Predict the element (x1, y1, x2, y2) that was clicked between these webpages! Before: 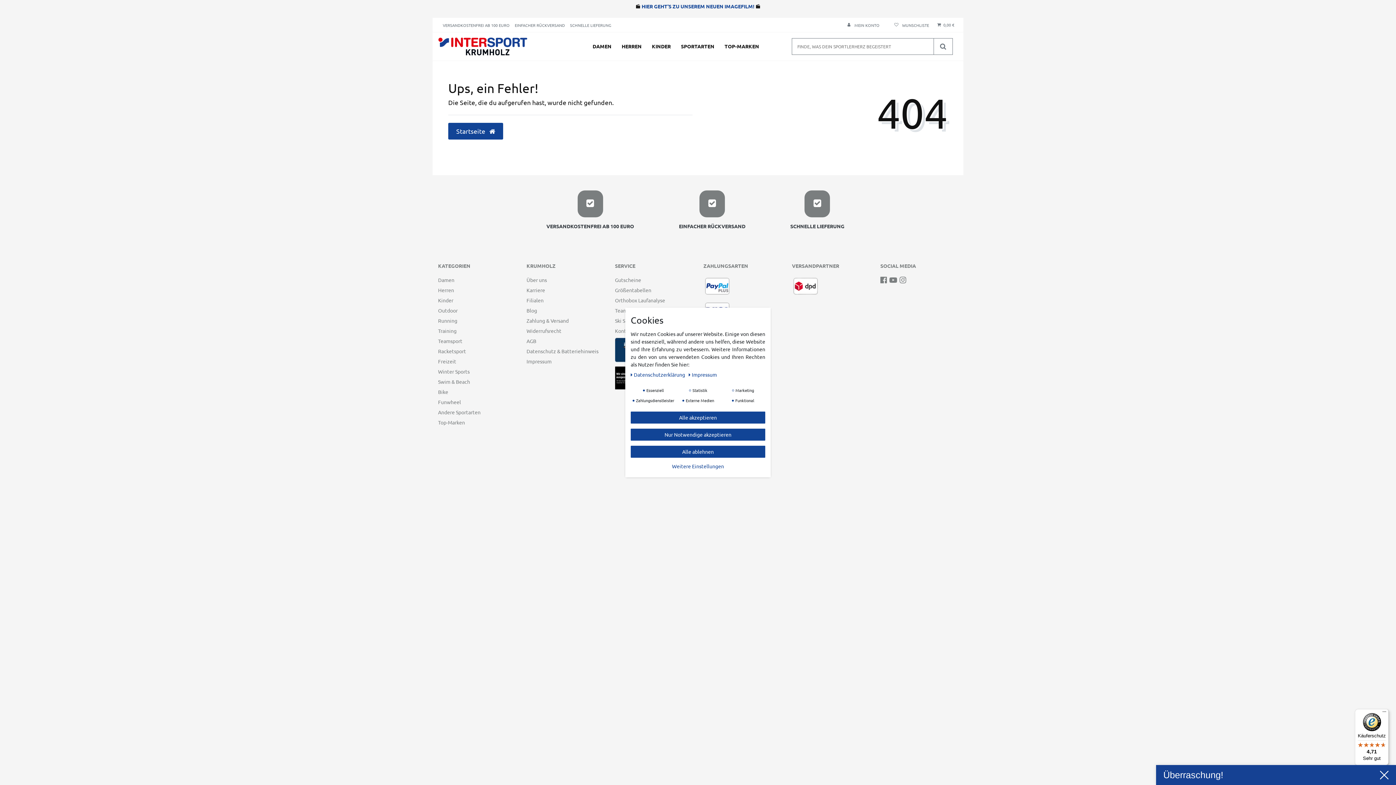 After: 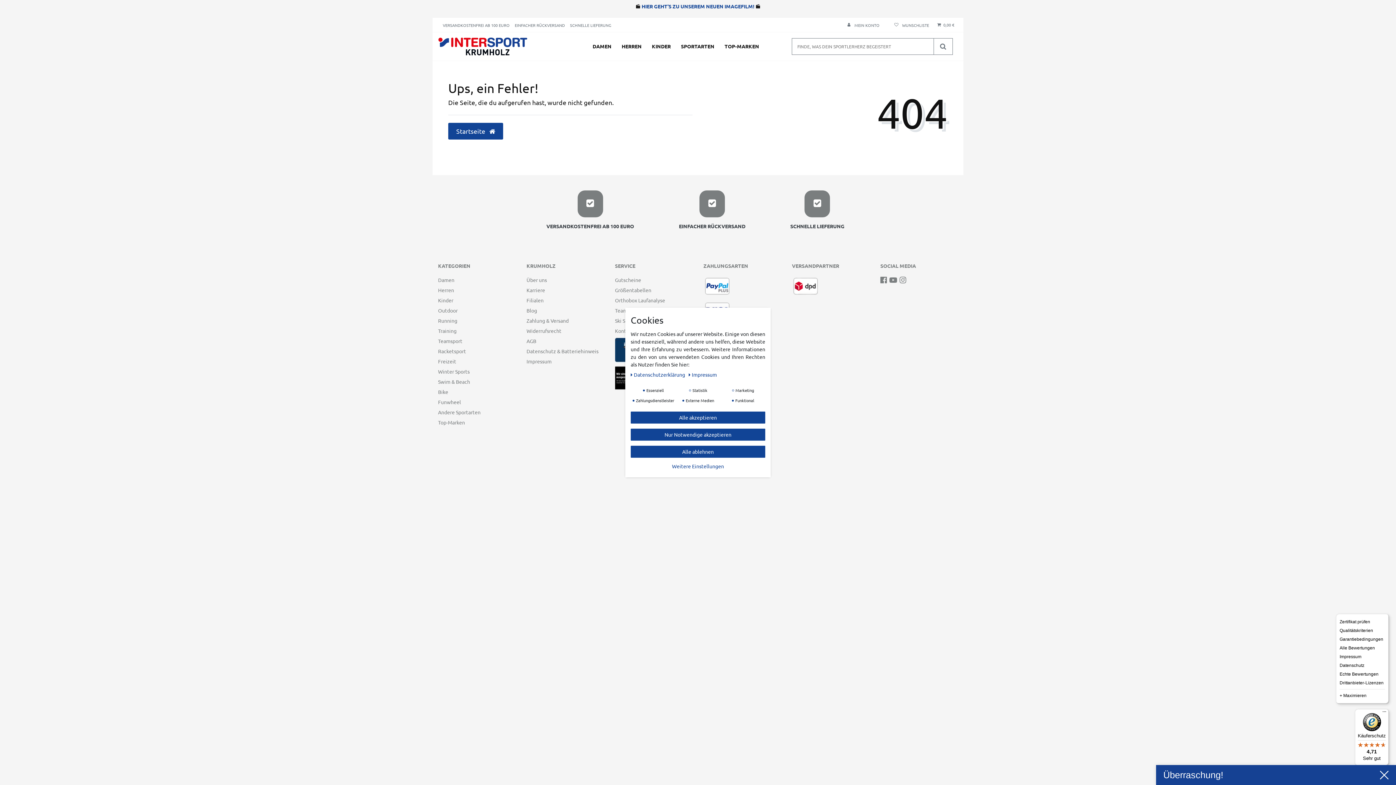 Action: bbox: (1380, 709, 1389, 718) label: Menü